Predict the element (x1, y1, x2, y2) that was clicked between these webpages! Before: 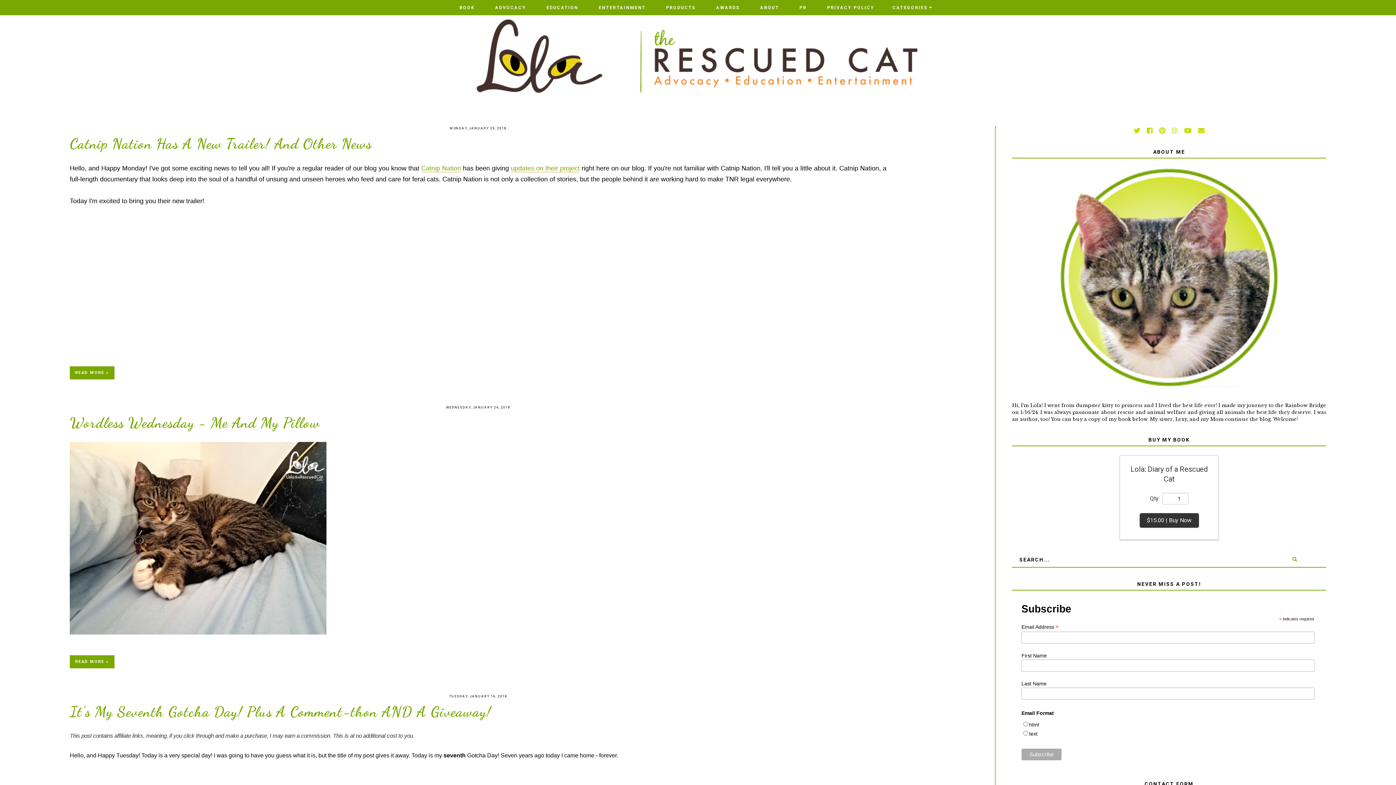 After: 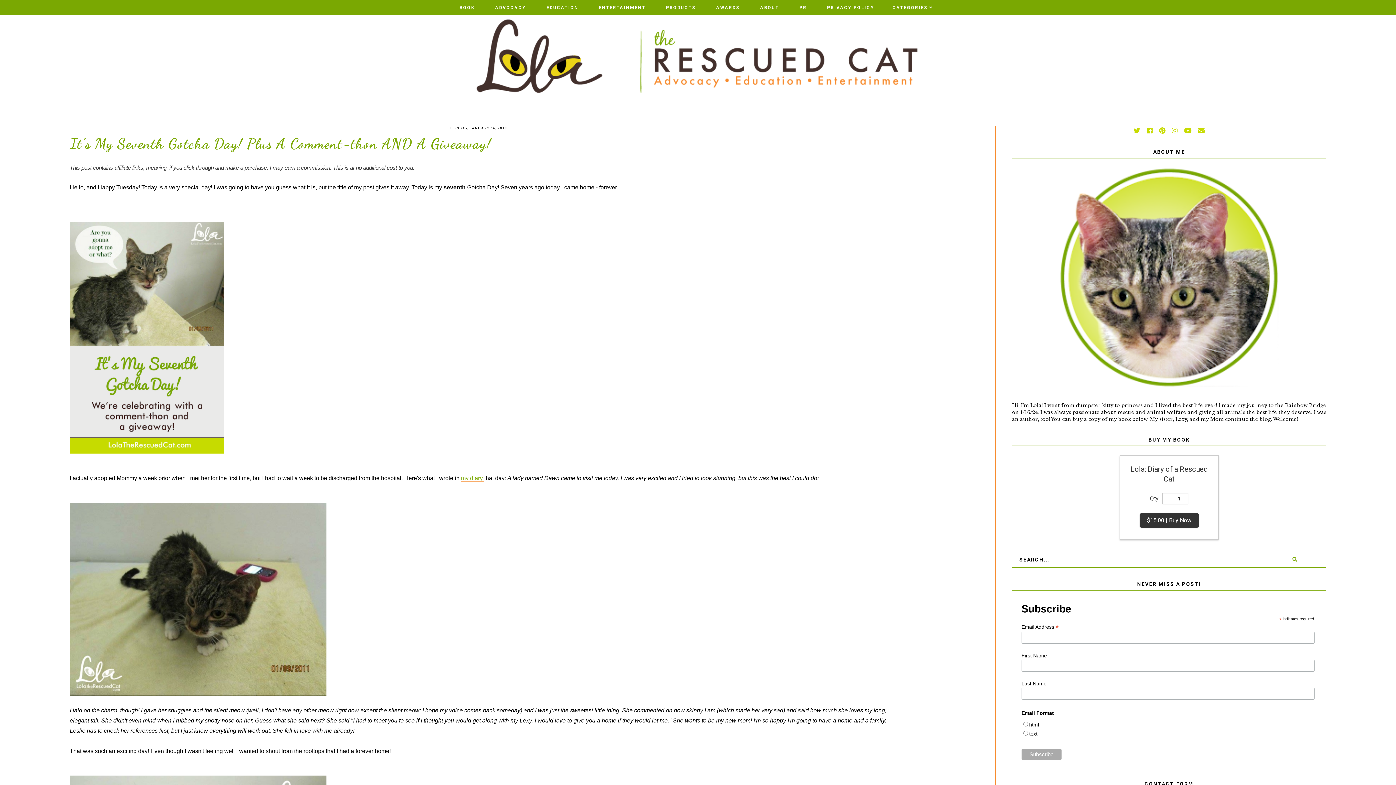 Action: bbox: (69, 703, 491, 720) label: It's My Seventh Gotcha Day! Plus A Comment-thon AND A Giveaway!